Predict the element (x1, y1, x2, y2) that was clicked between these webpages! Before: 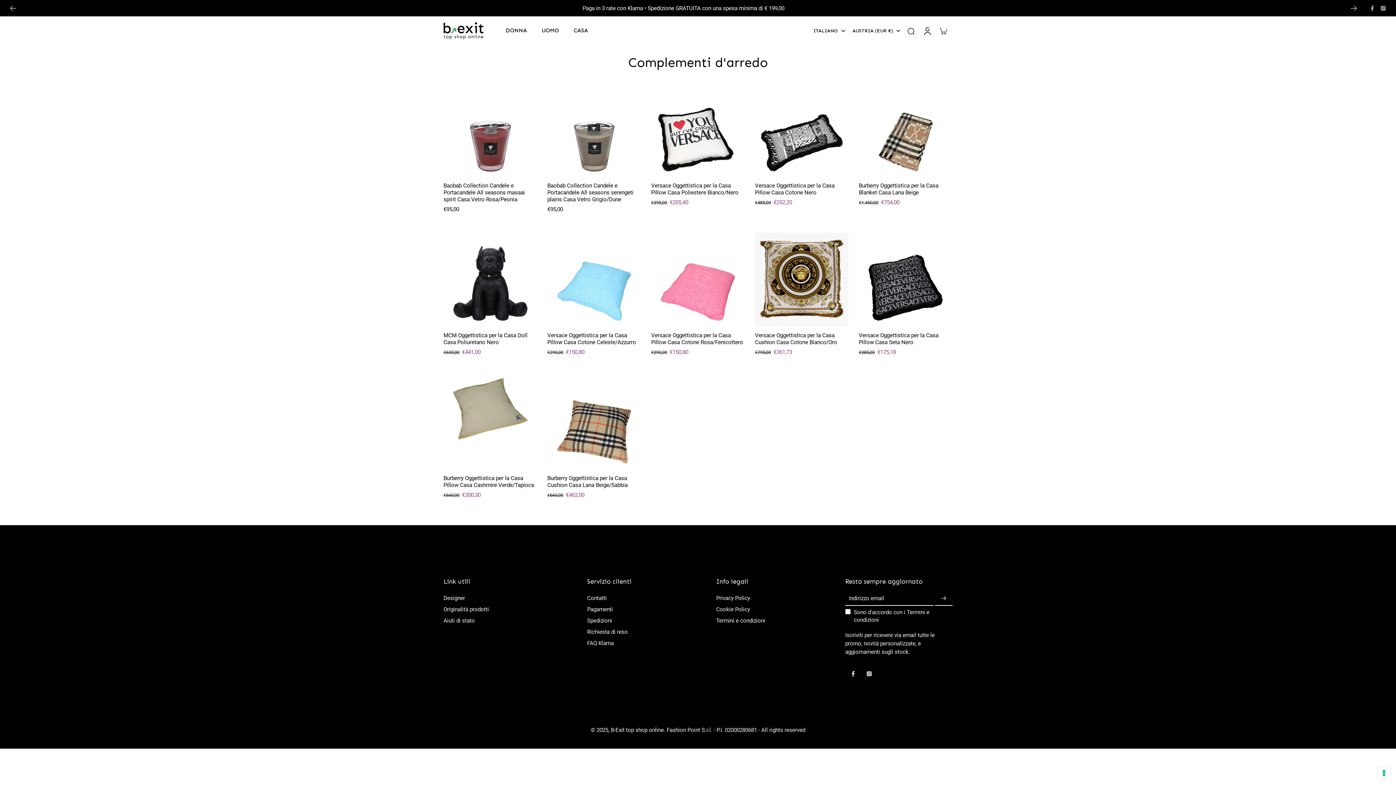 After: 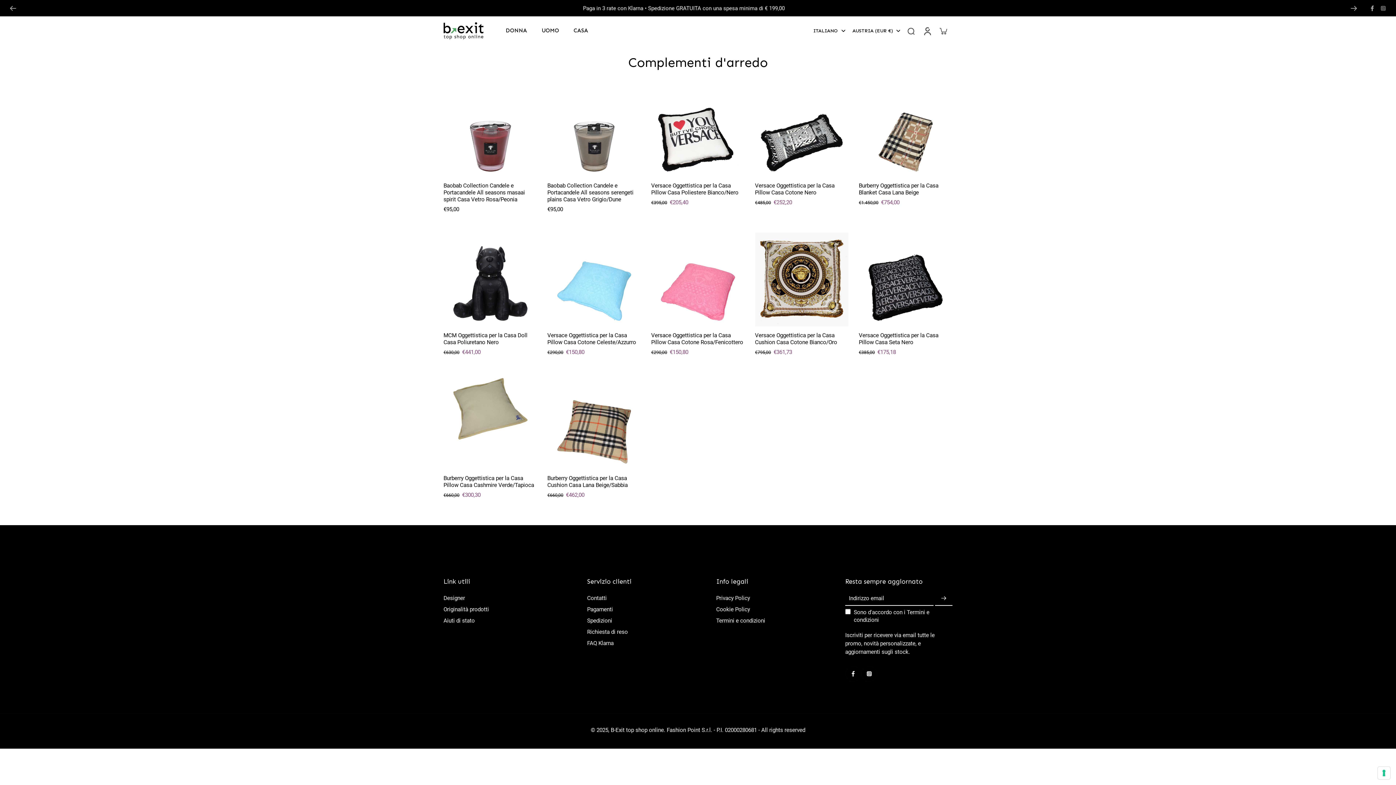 Action: label: Instagram bbox: (1378, 3, 1389, 12)